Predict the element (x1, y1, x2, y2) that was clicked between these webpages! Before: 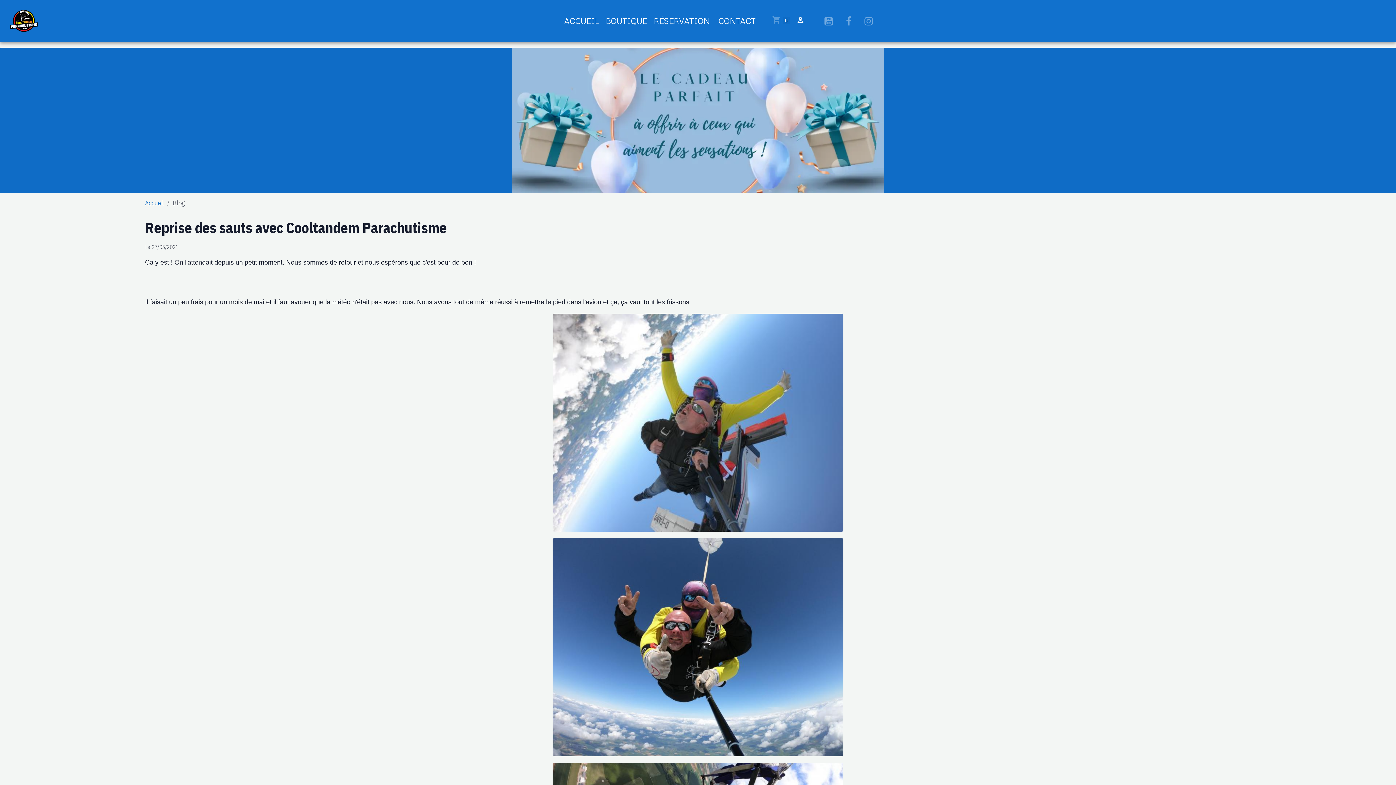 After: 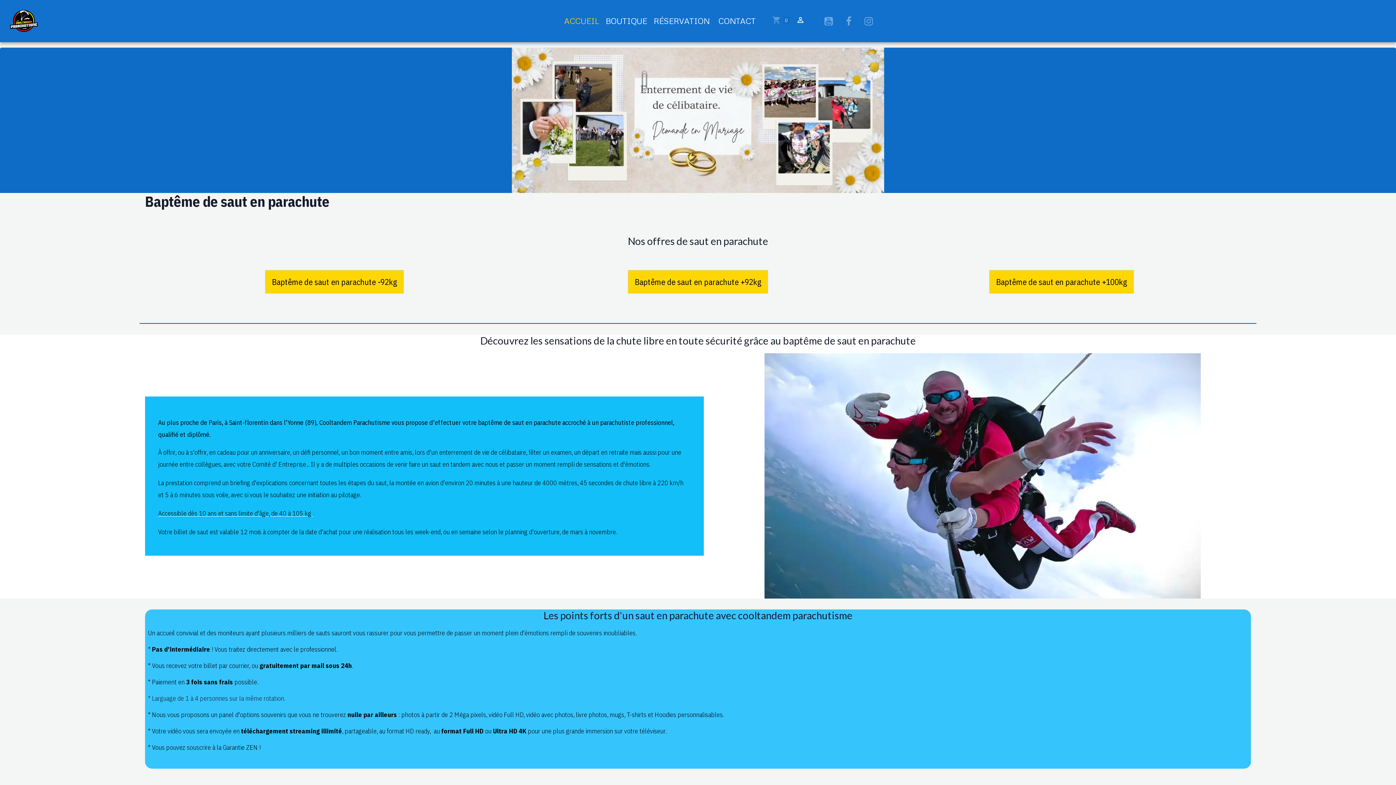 Action: bbox: (6, 6, 44, 35) label: brand